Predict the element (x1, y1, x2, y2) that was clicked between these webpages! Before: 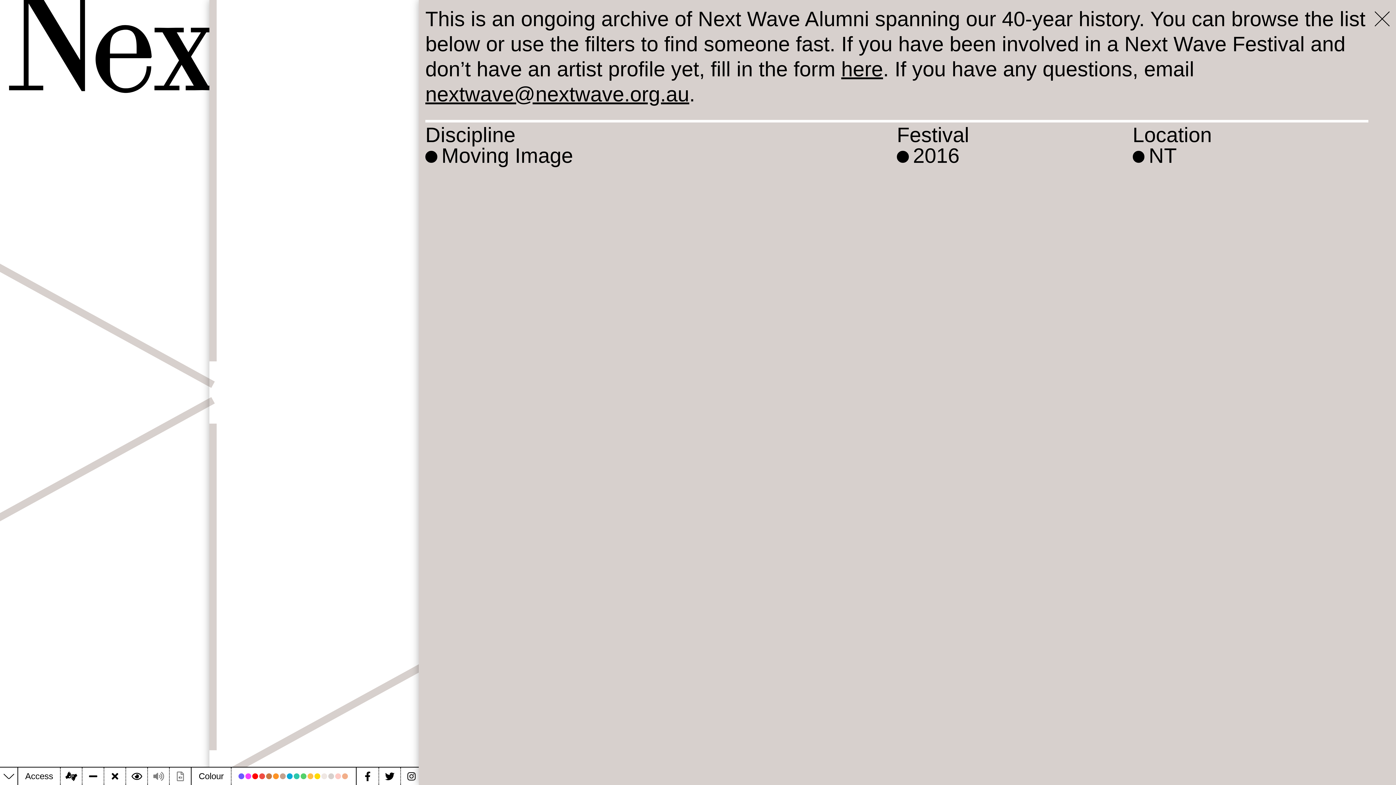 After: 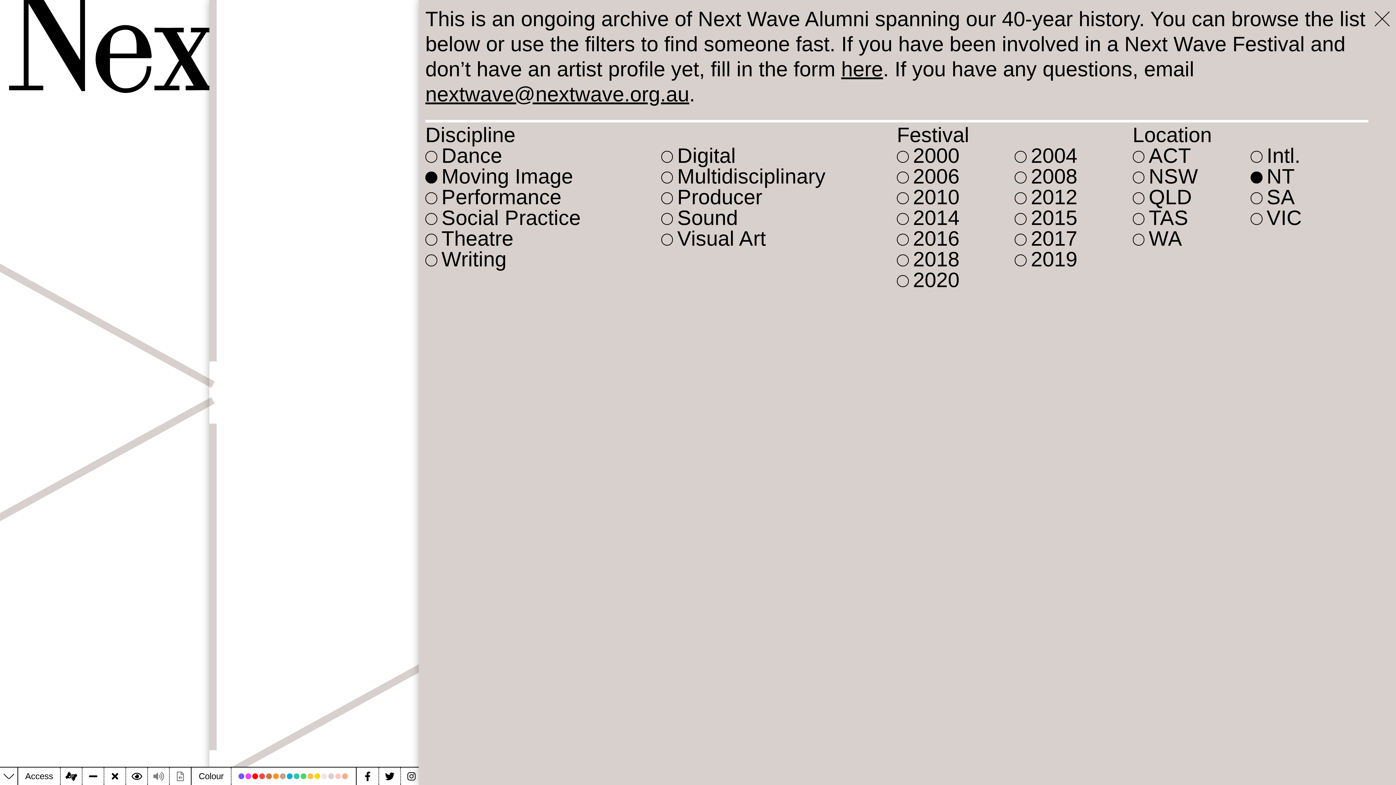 Action: bbox: (897, 145, 1015, 166) label: 2016